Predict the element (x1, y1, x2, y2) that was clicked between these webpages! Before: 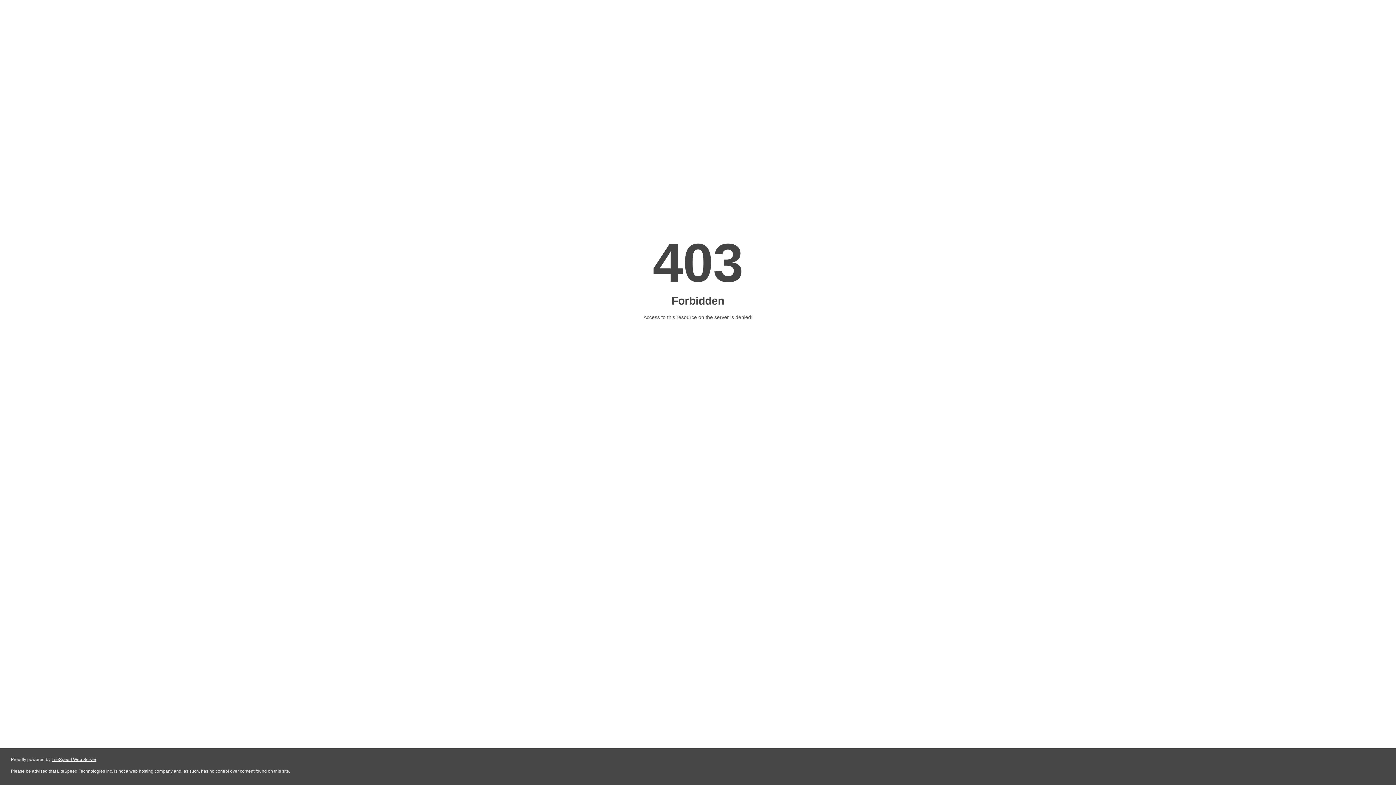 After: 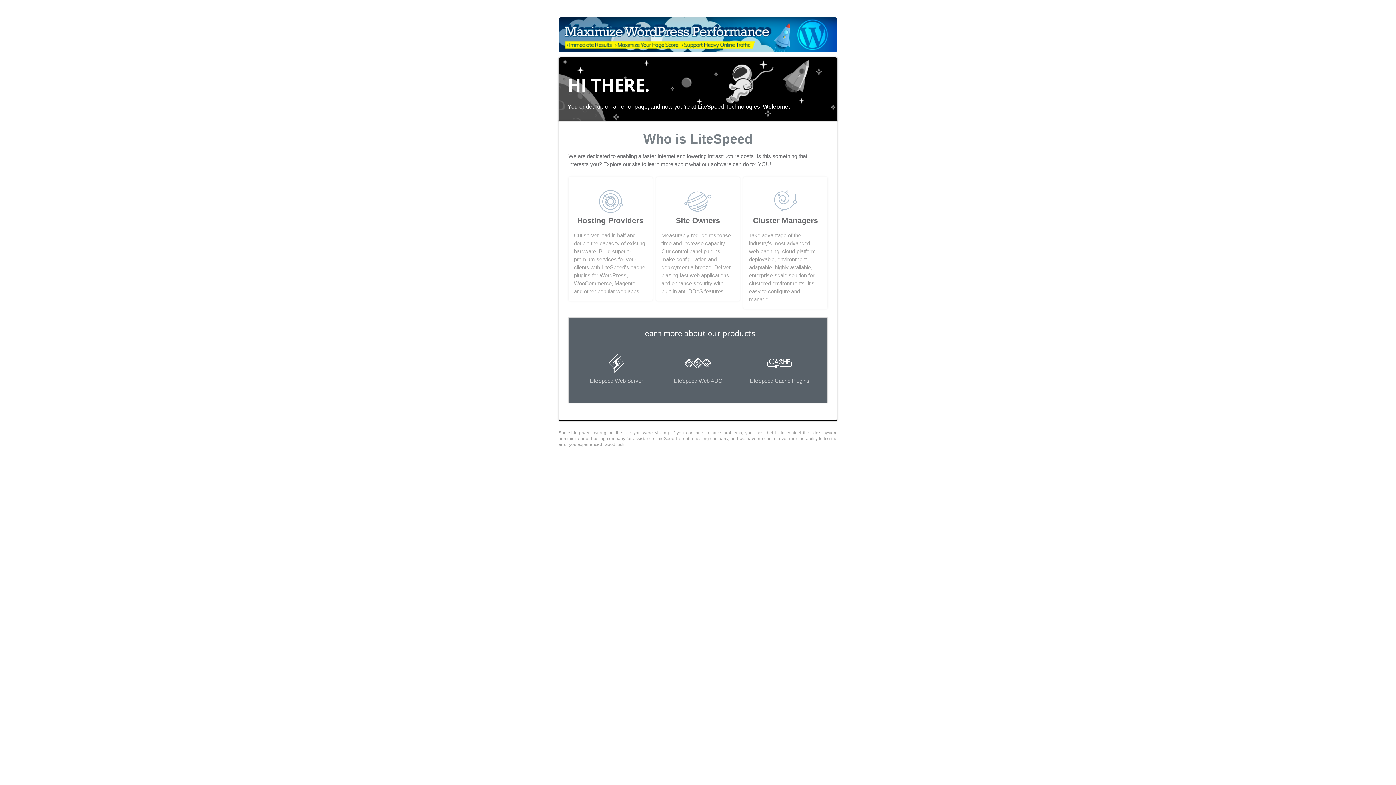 Action: bbox: (51, 757, 96, 762) label: LiteSpeed Web Server